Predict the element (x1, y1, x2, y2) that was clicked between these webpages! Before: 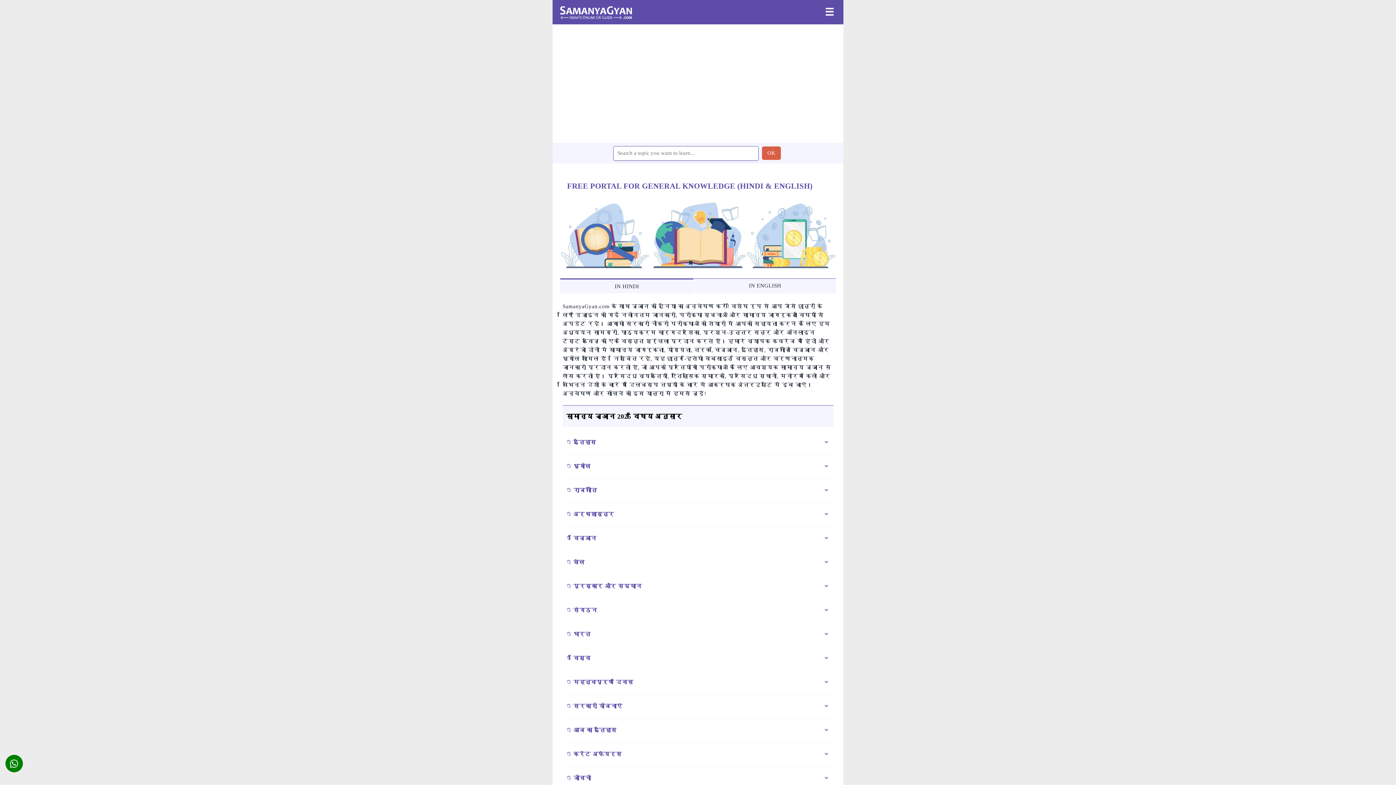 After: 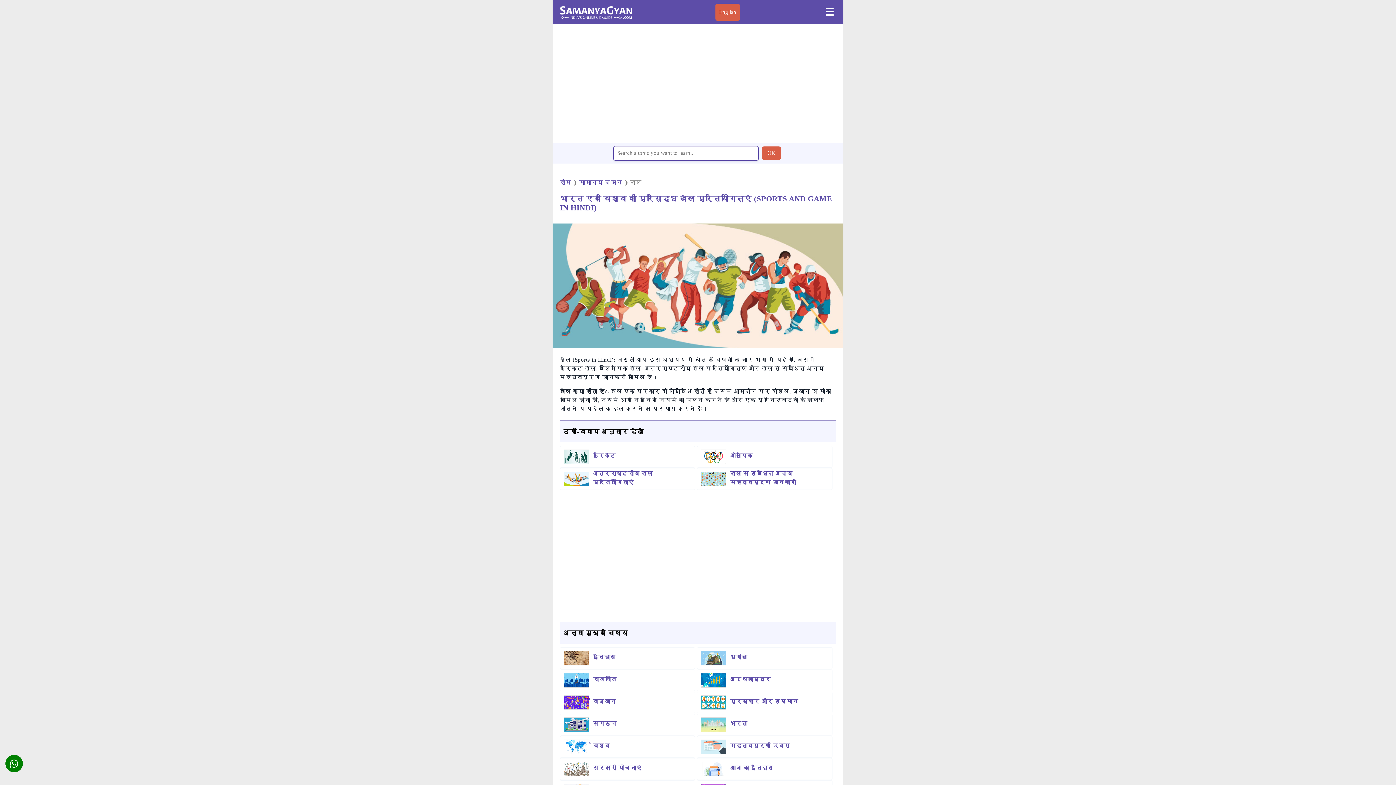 Action: bbox: (573, 559, 584, 565) label: खेल